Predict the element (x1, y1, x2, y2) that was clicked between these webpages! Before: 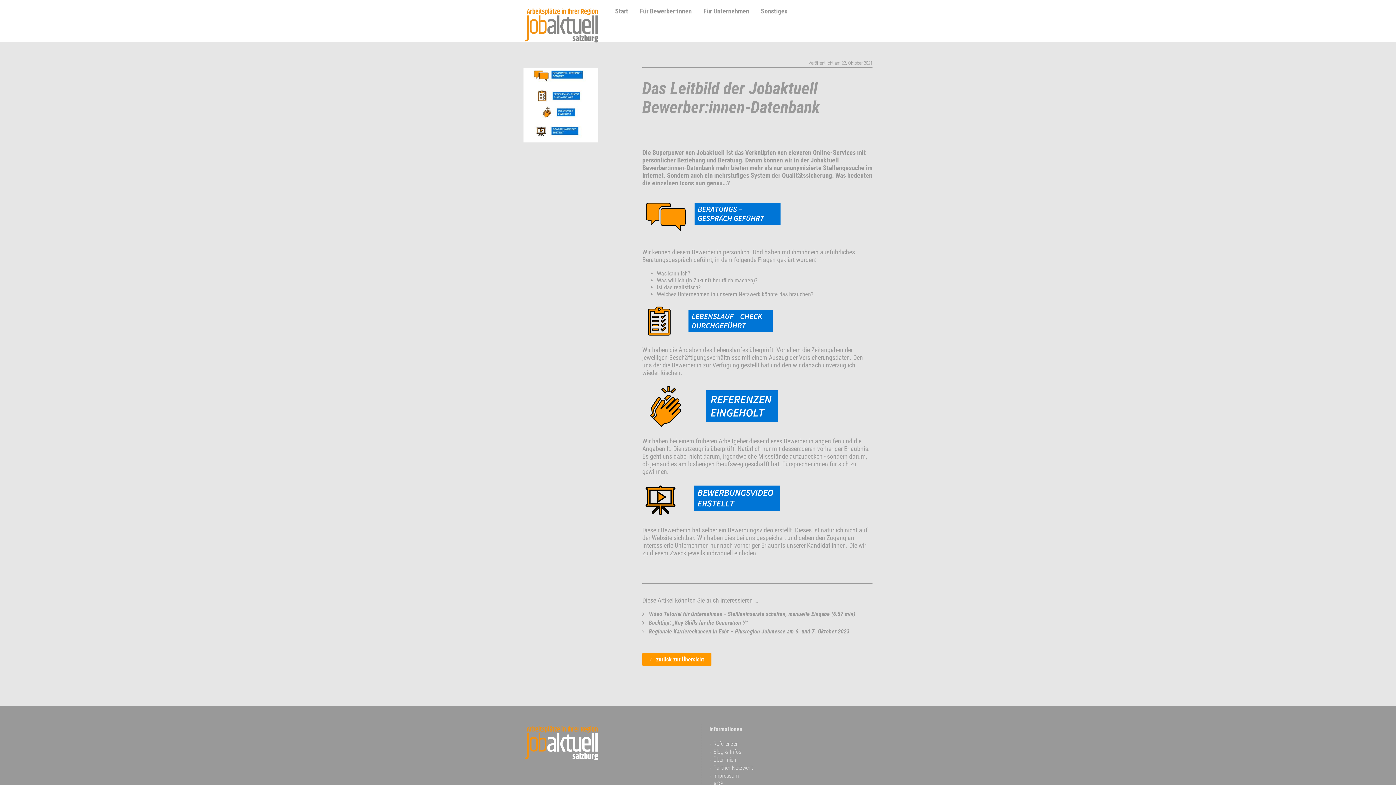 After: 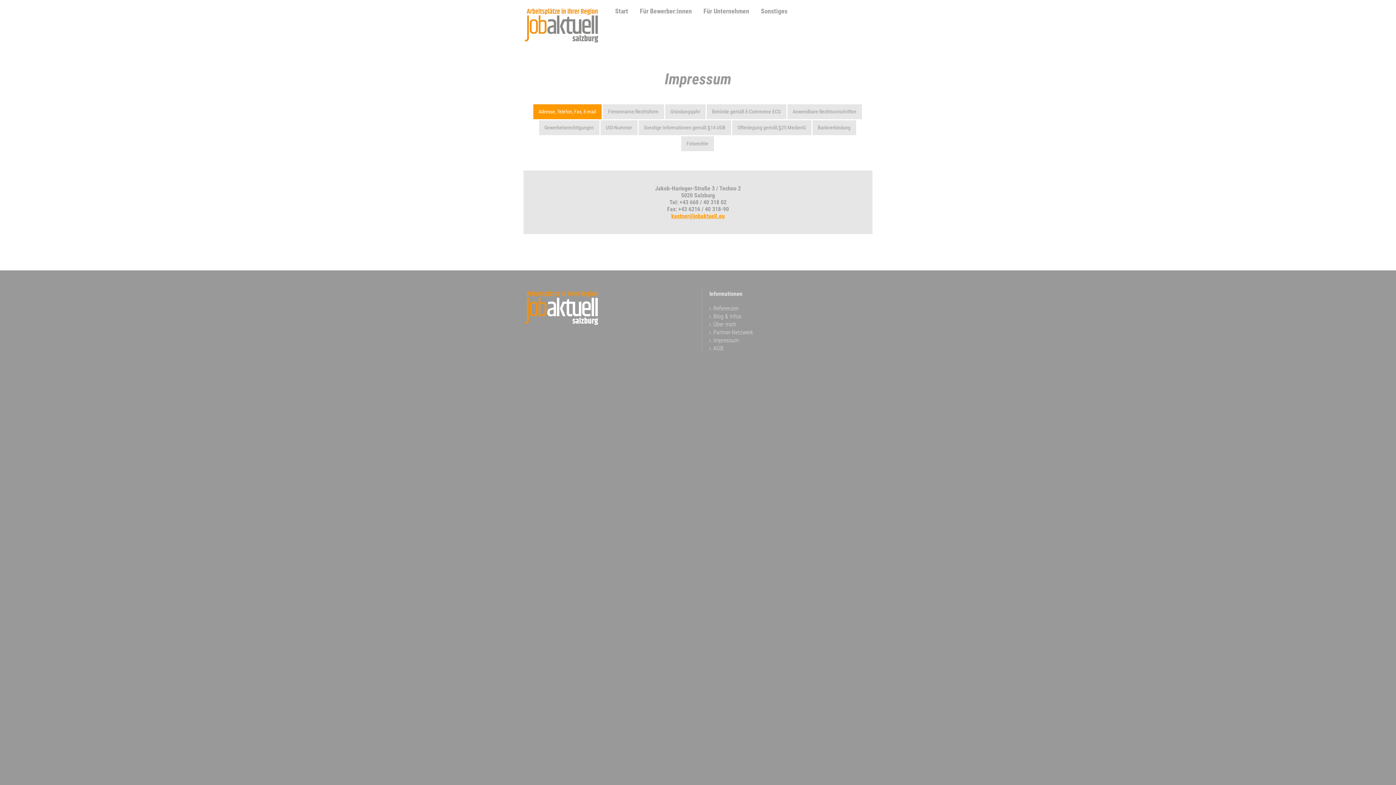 Action: bbox: (713, 772, 738, 779) label: Impressum